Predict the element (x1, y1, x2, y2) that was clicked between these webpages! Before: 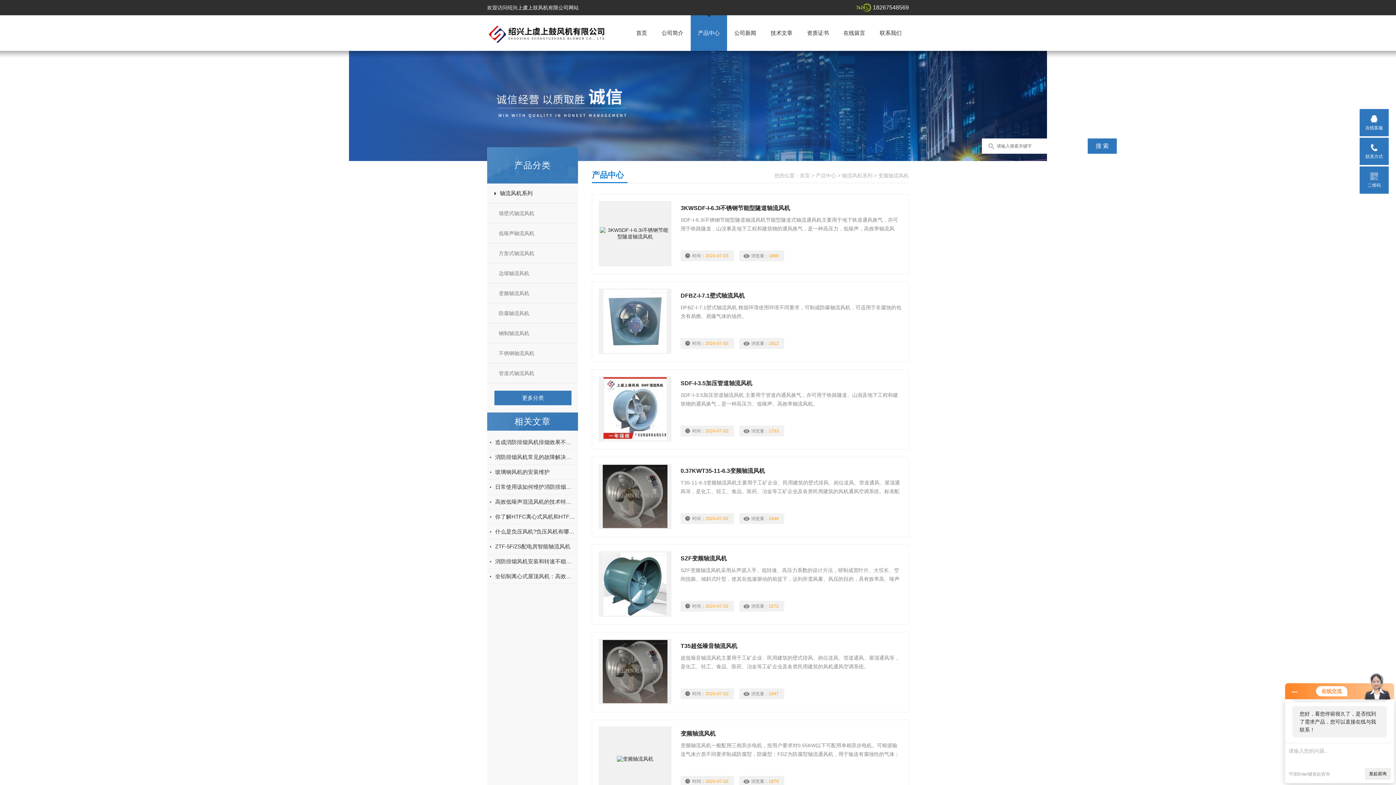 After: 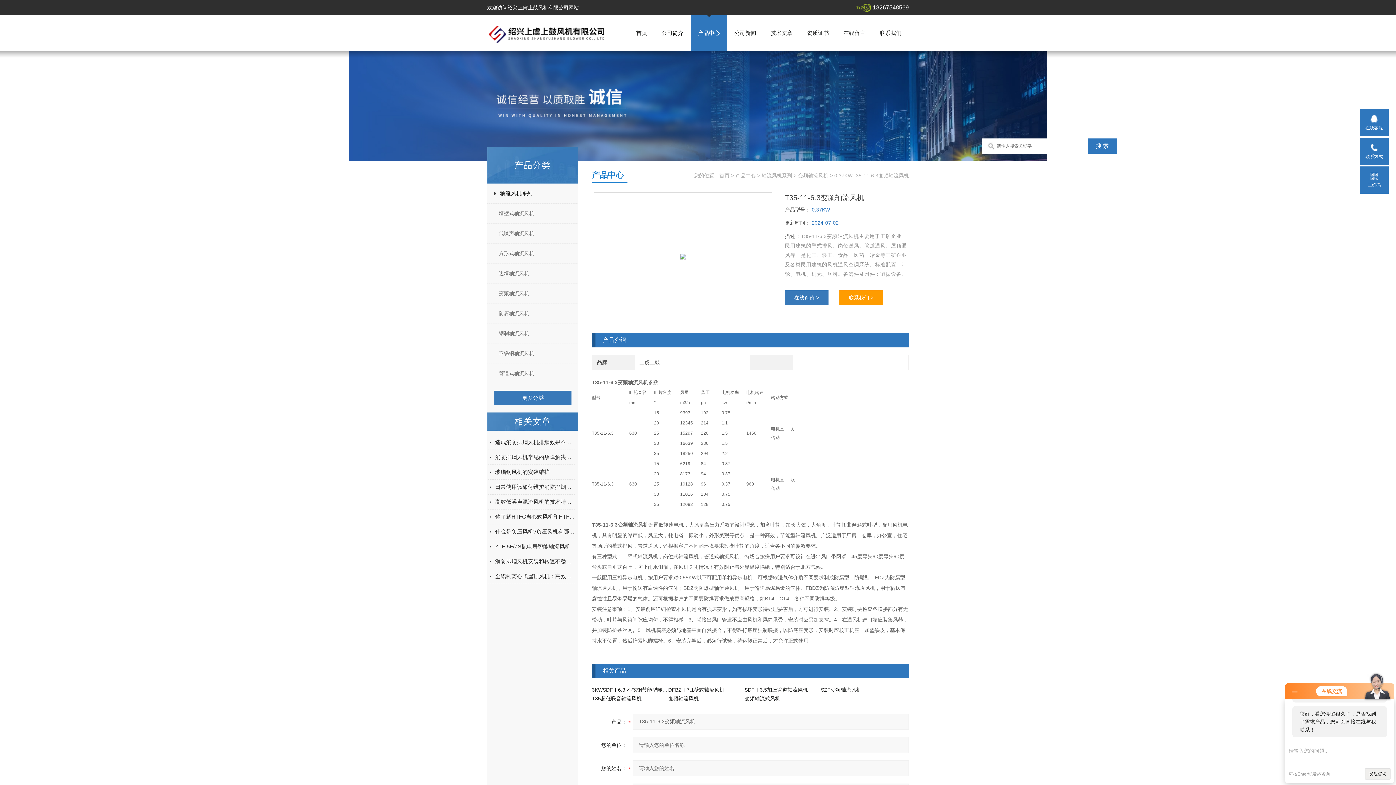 Action: label: 0.37KWT35-11-6.3变频轴流风机 bbox: (680, 464, 902, 478)